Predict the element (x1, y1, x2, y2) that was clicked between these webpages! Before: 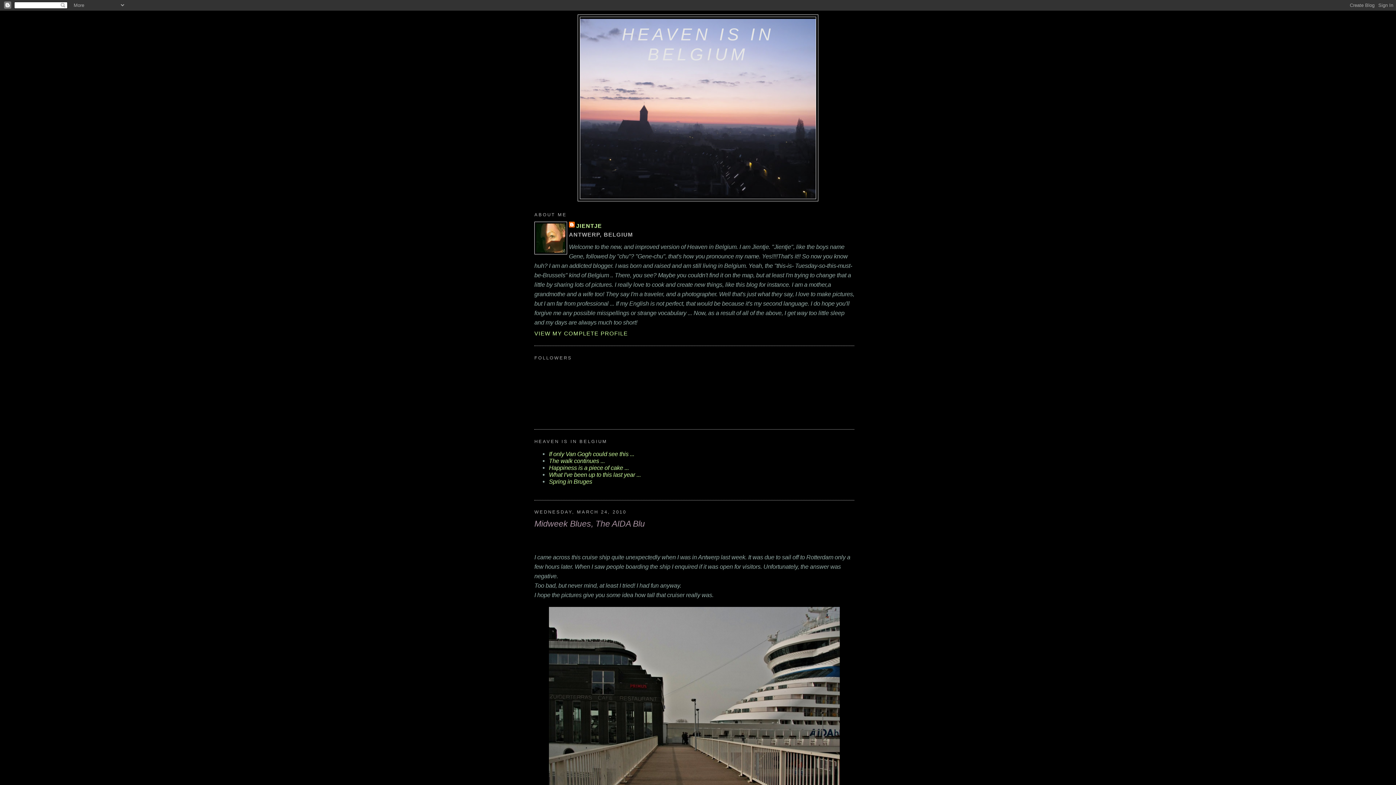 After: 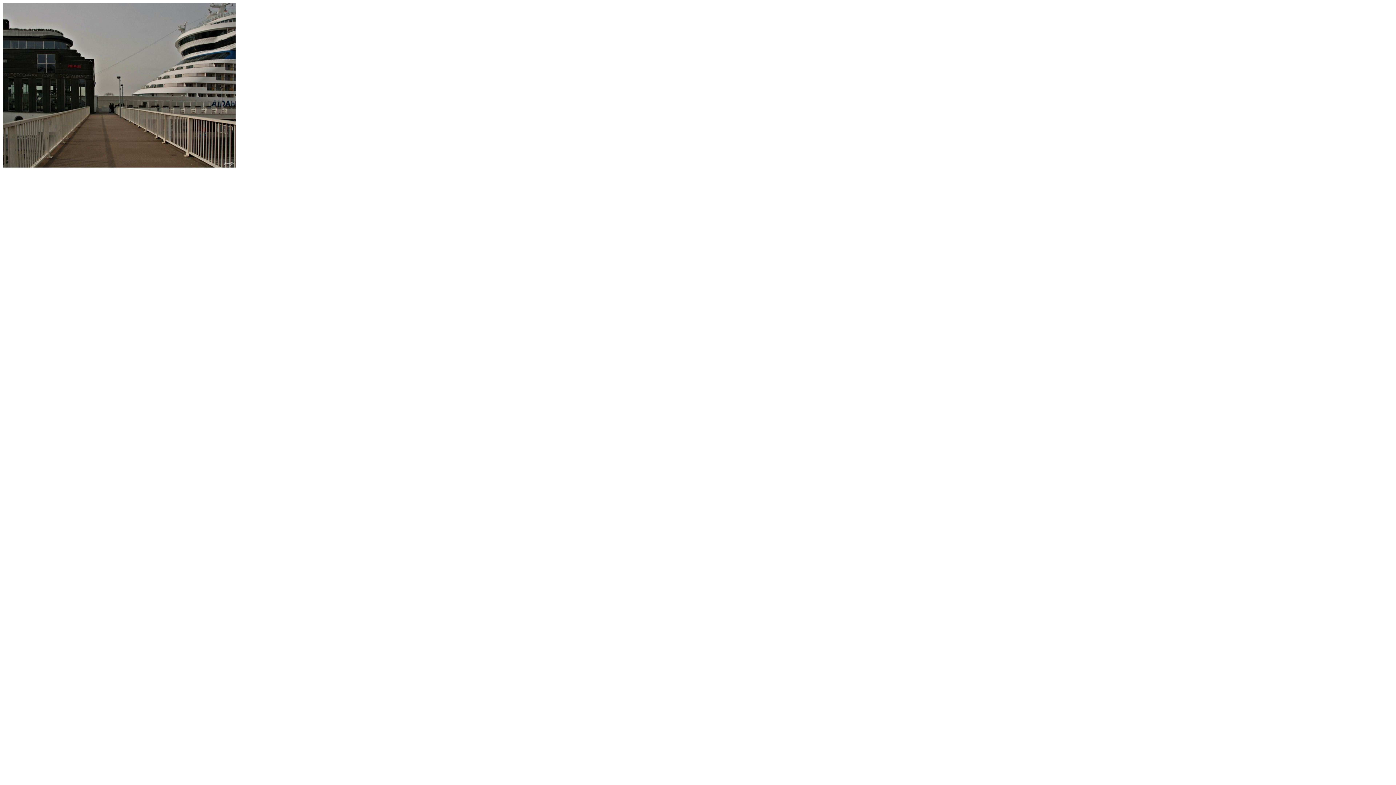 Action: bbox: (534, 605, 854, 814)